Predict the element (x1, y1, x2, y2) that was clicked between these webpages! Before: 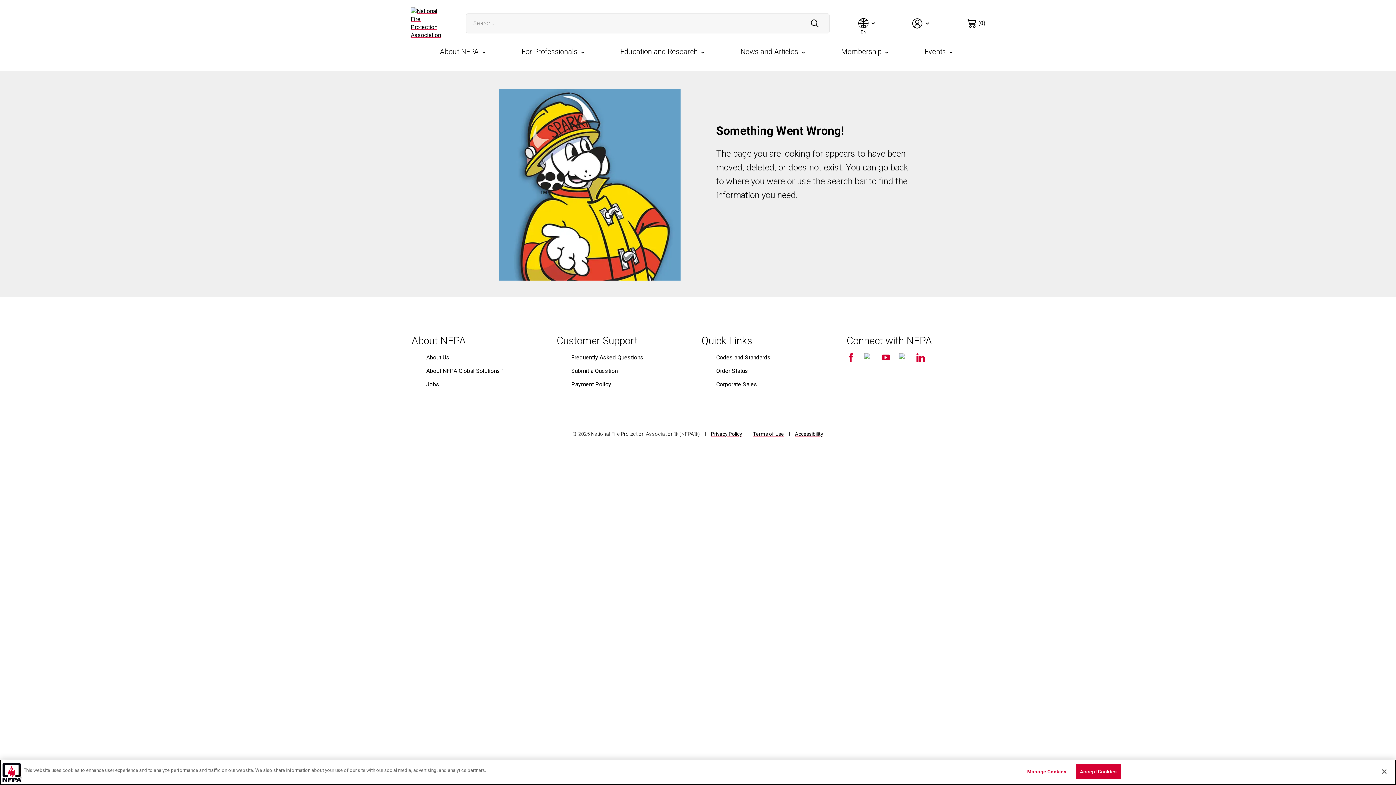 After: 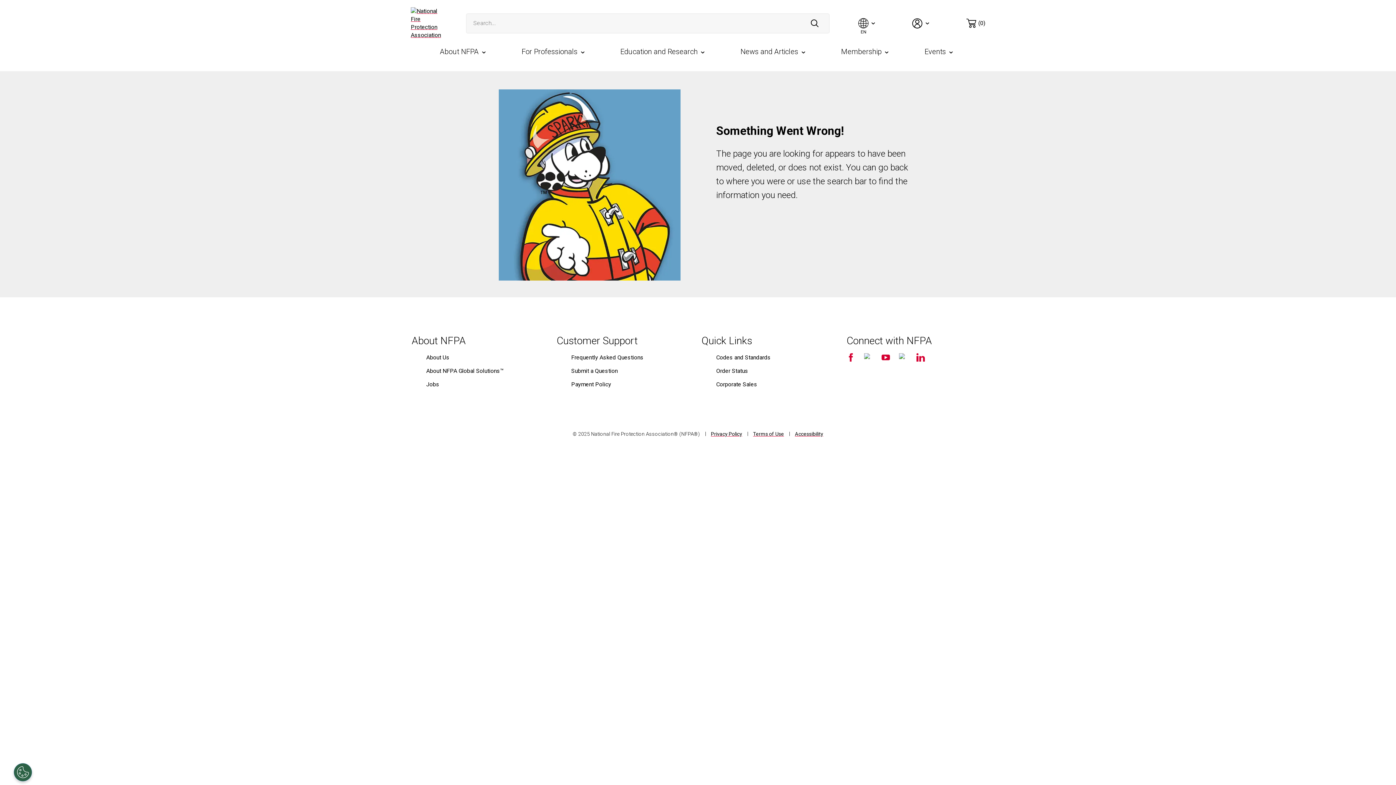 Action: bbox: (899, 353, 907, 361)